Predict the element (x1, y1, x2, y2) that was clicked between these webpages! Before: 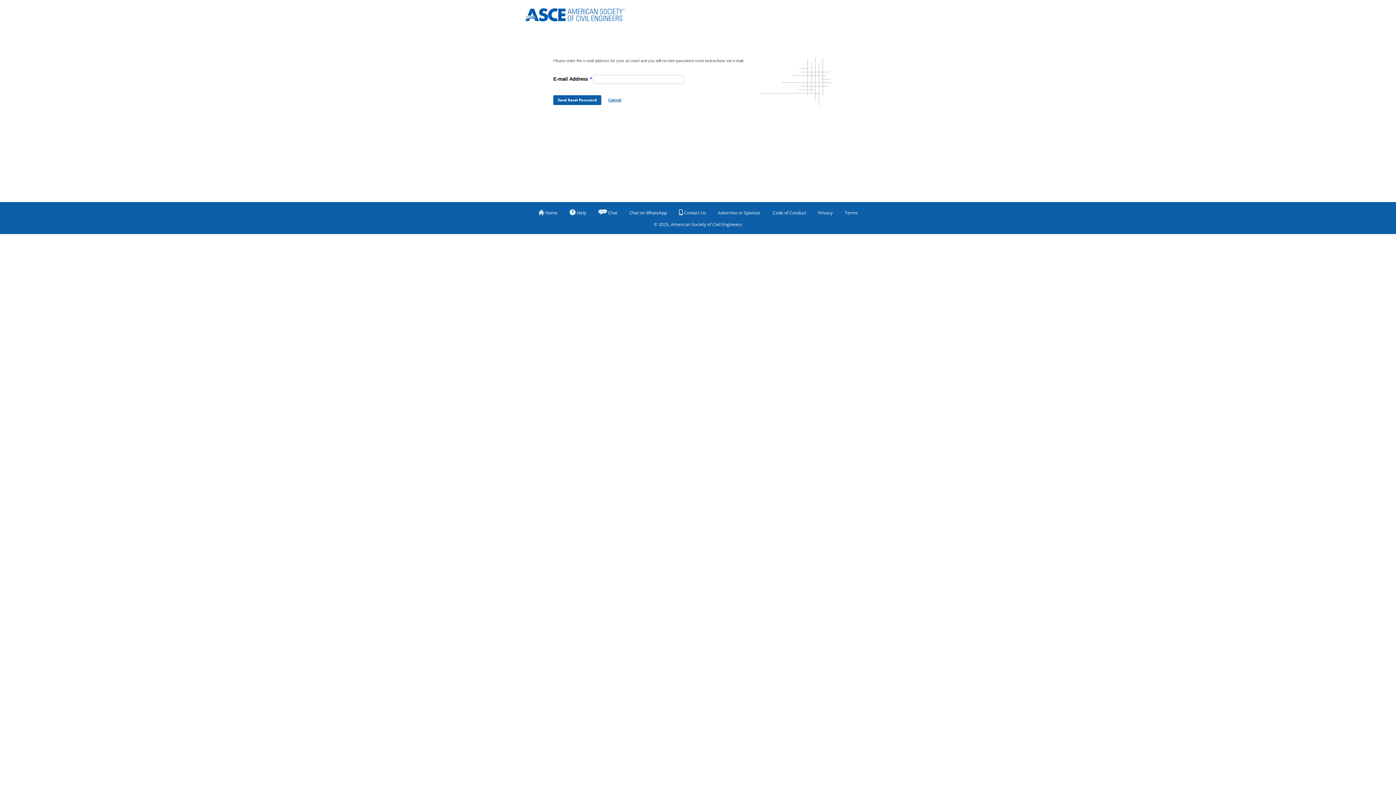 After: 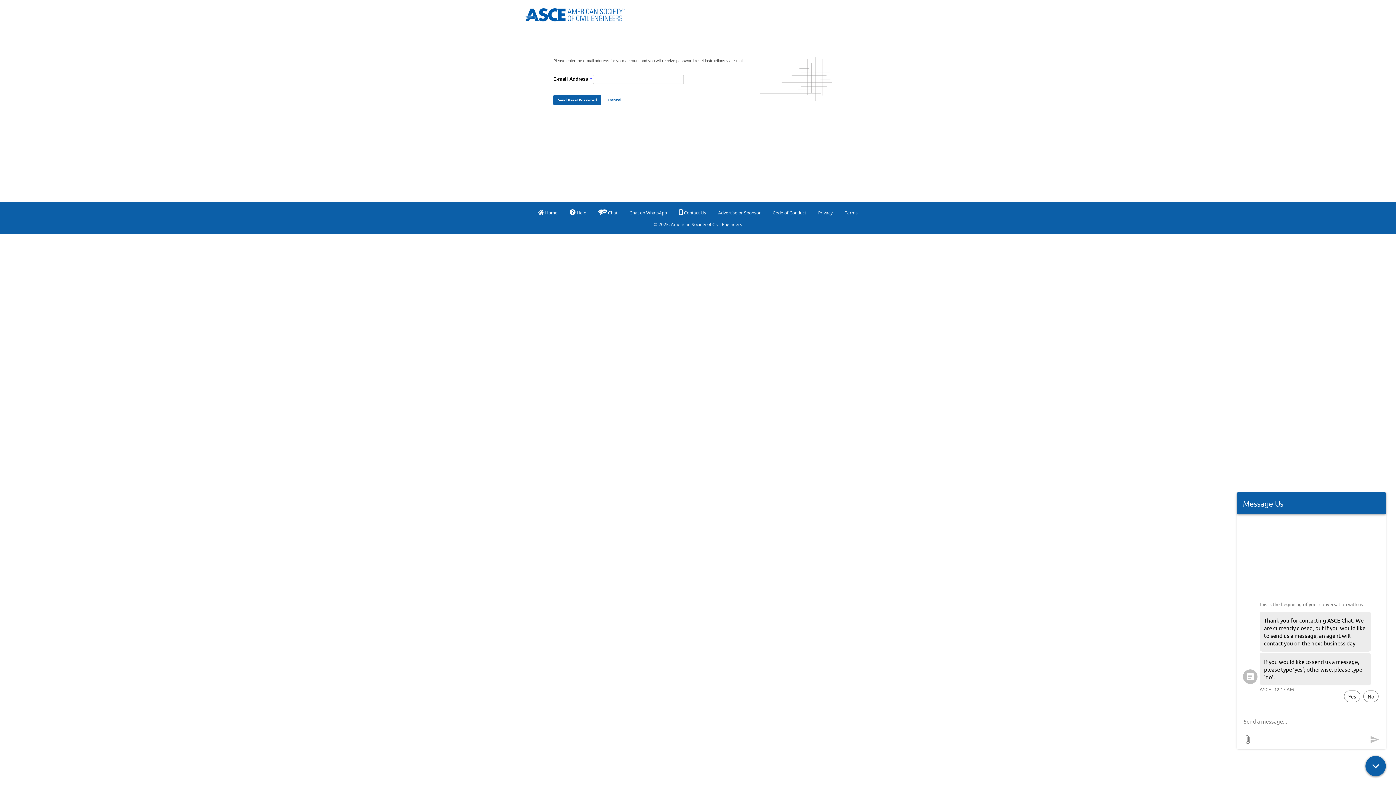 Action: label: Chat bbox: (608, 207, 617, 218)